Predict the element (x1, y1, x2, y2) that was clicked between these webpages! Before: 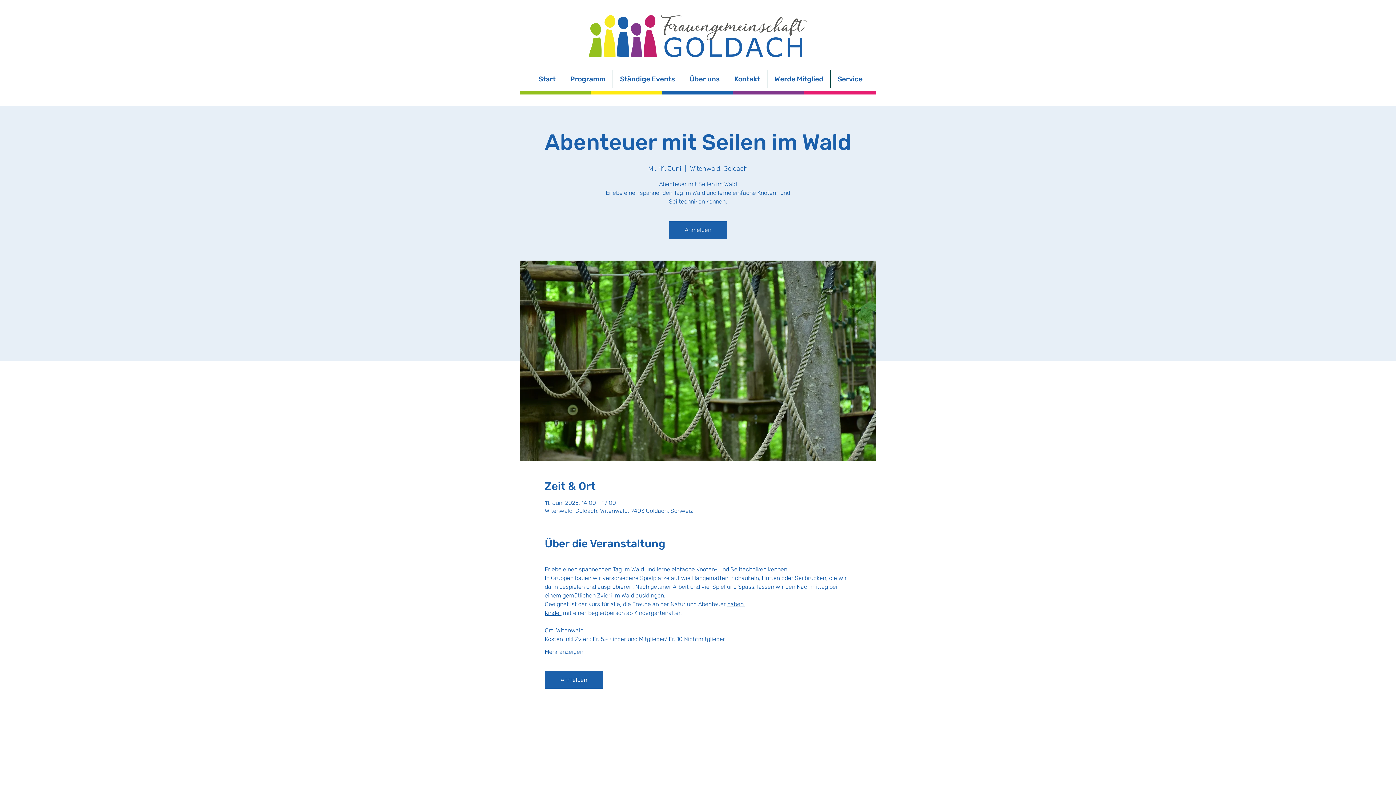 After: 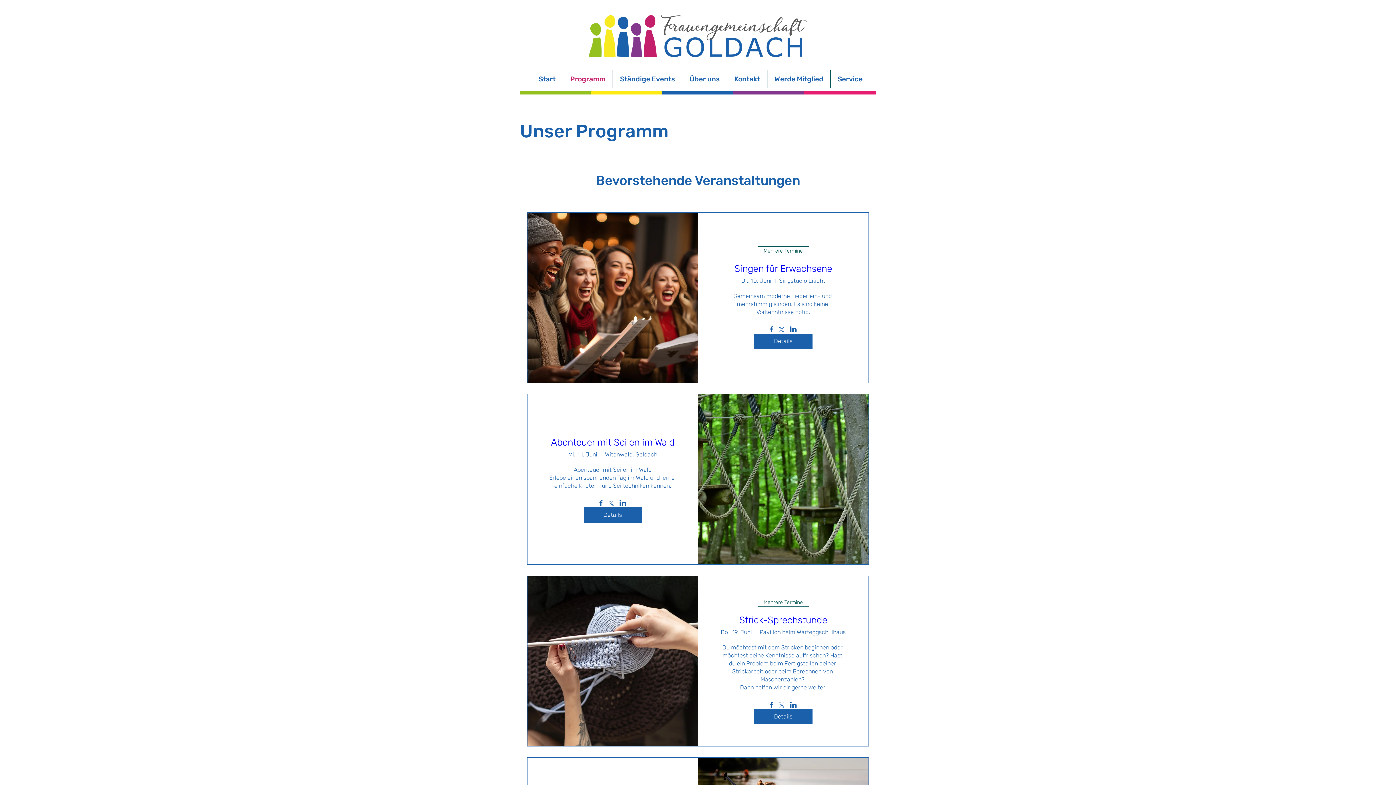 Action: label: Programm bbox: (563, 70, 612, 88)